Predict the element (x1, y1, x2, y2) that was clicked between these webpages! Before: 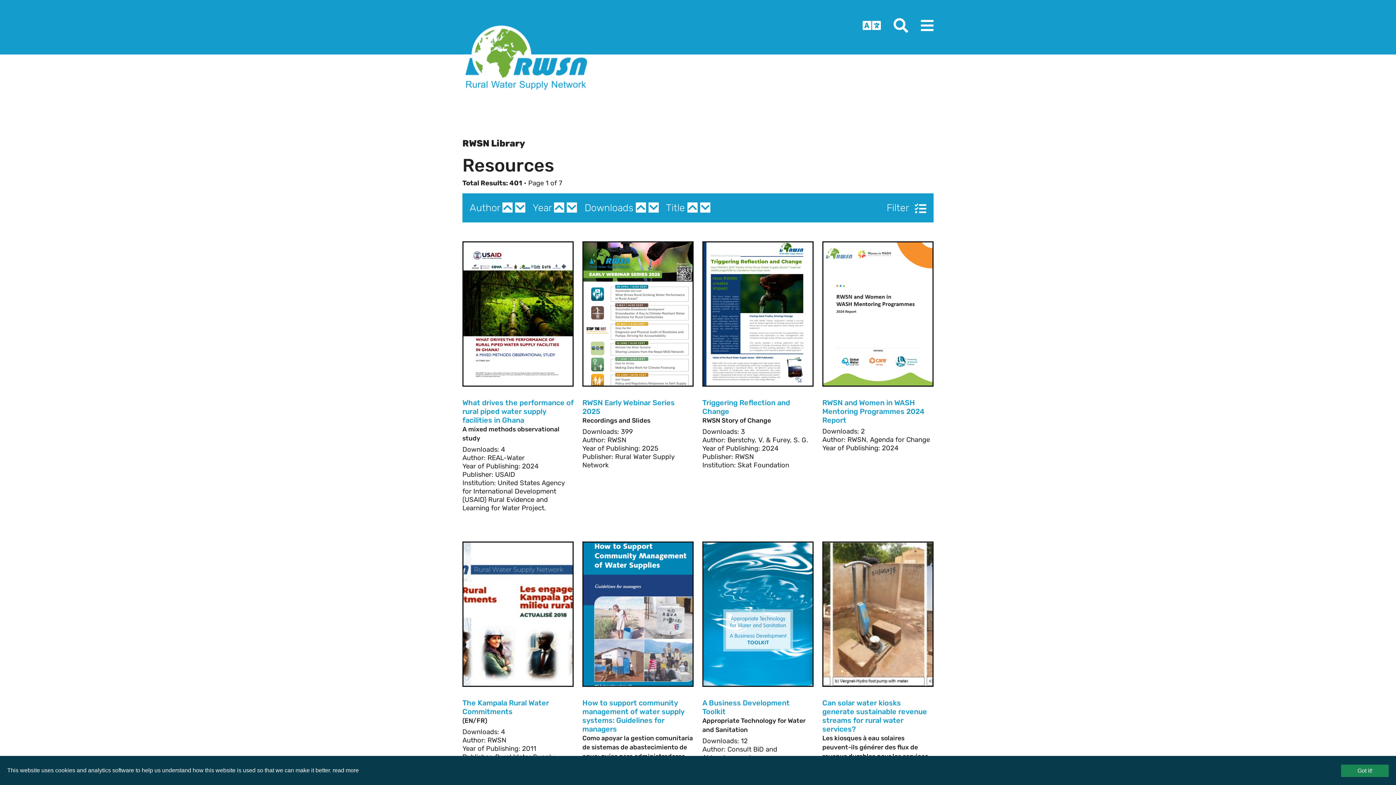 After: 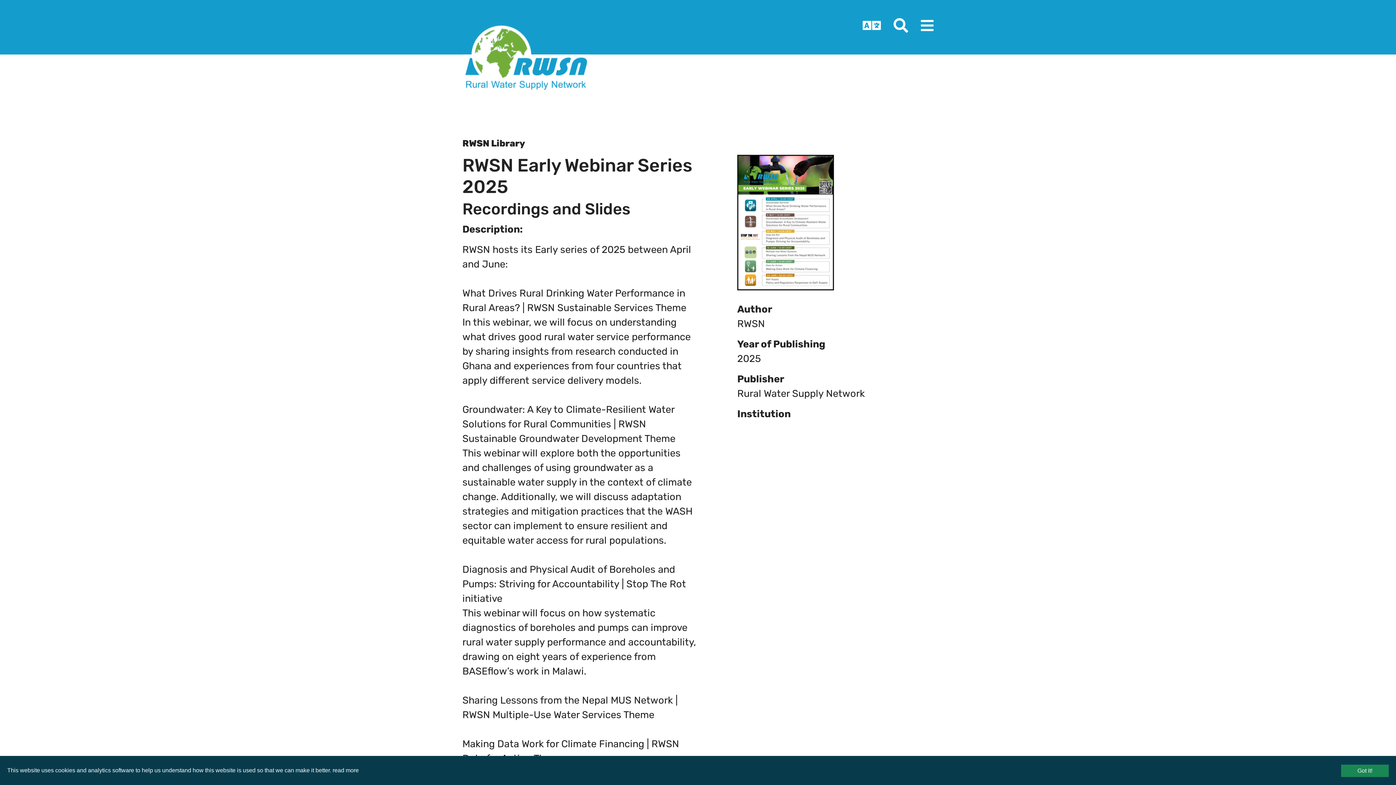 Action: bbox: (583, 307, 692, 319)